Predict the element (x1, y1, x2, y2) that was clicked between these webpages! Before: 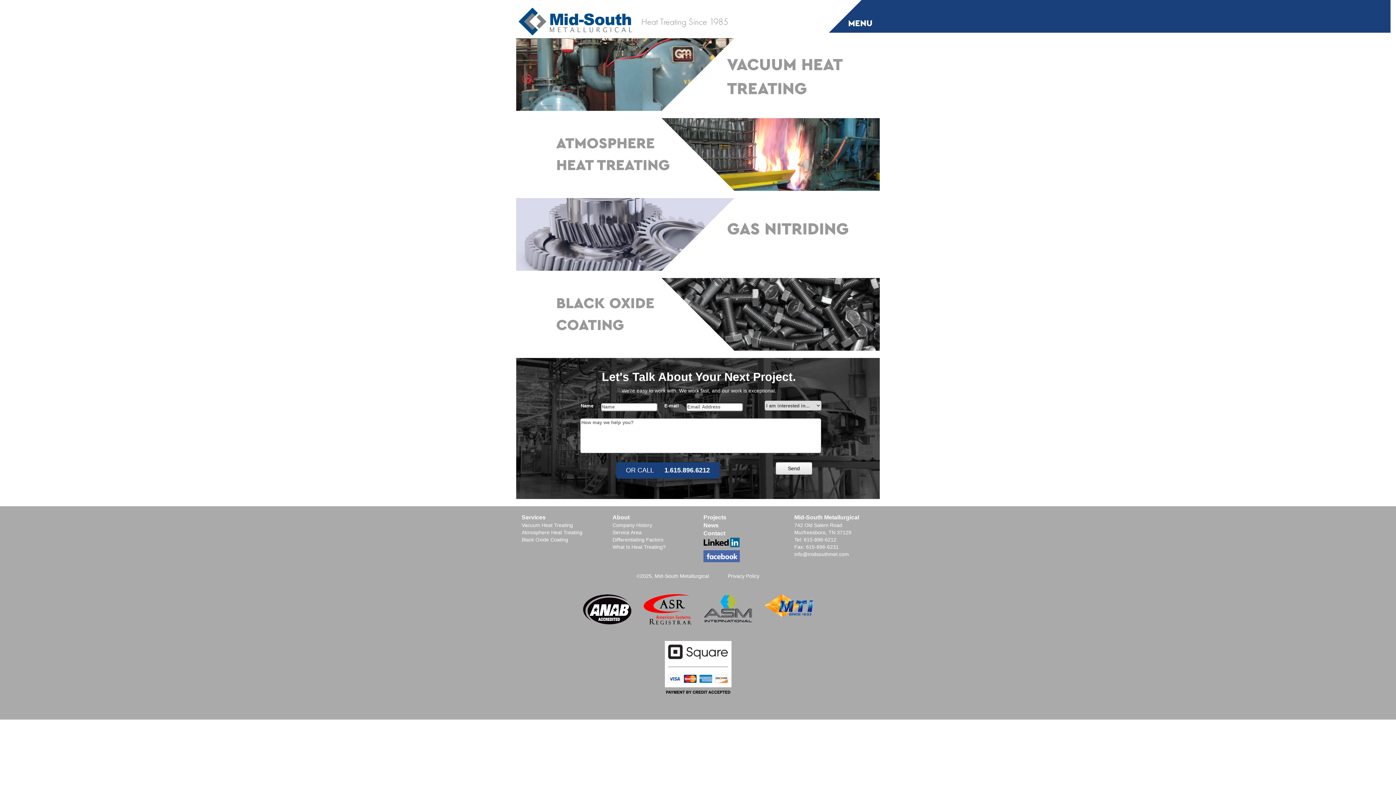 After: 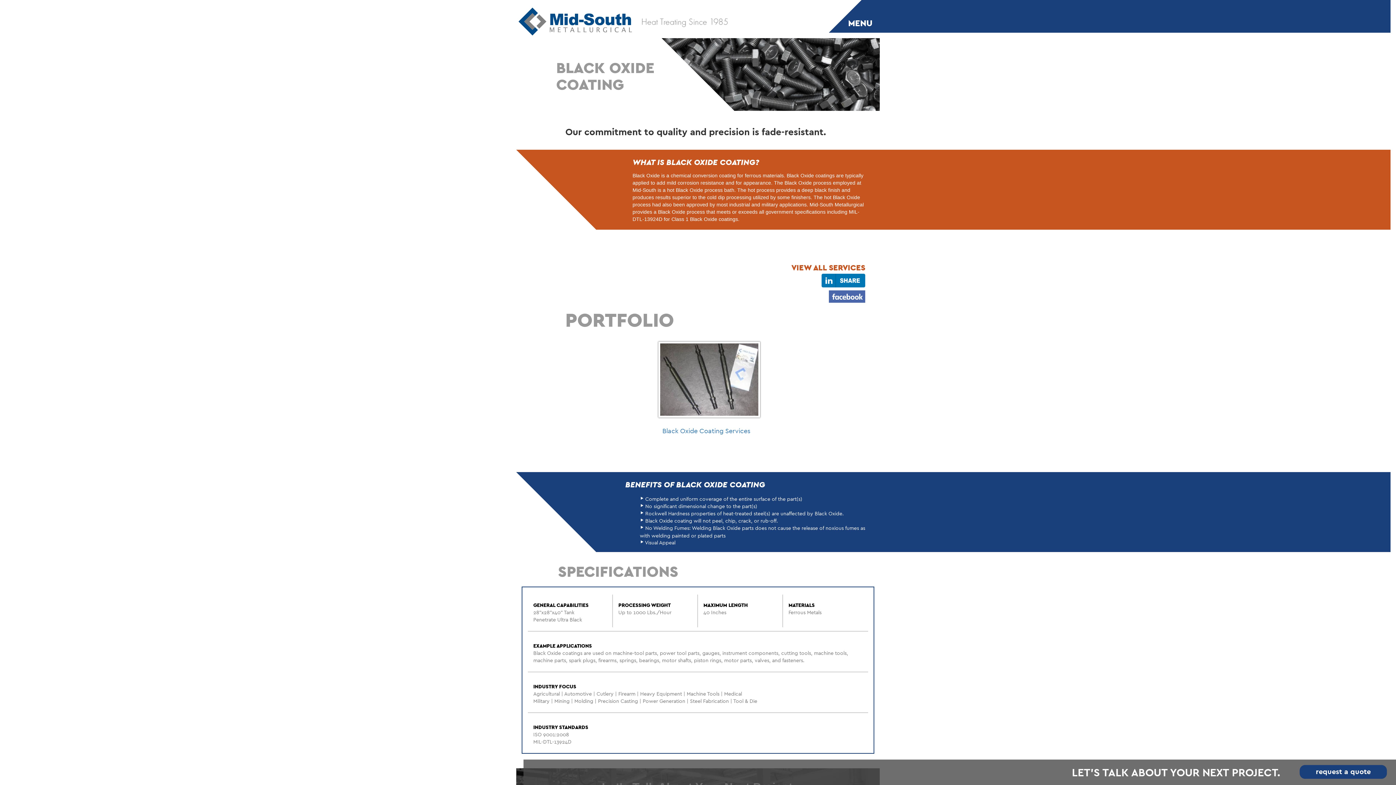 Action: label: BLACK OXIDE COATING bbox: (516, 278, 880, 350)